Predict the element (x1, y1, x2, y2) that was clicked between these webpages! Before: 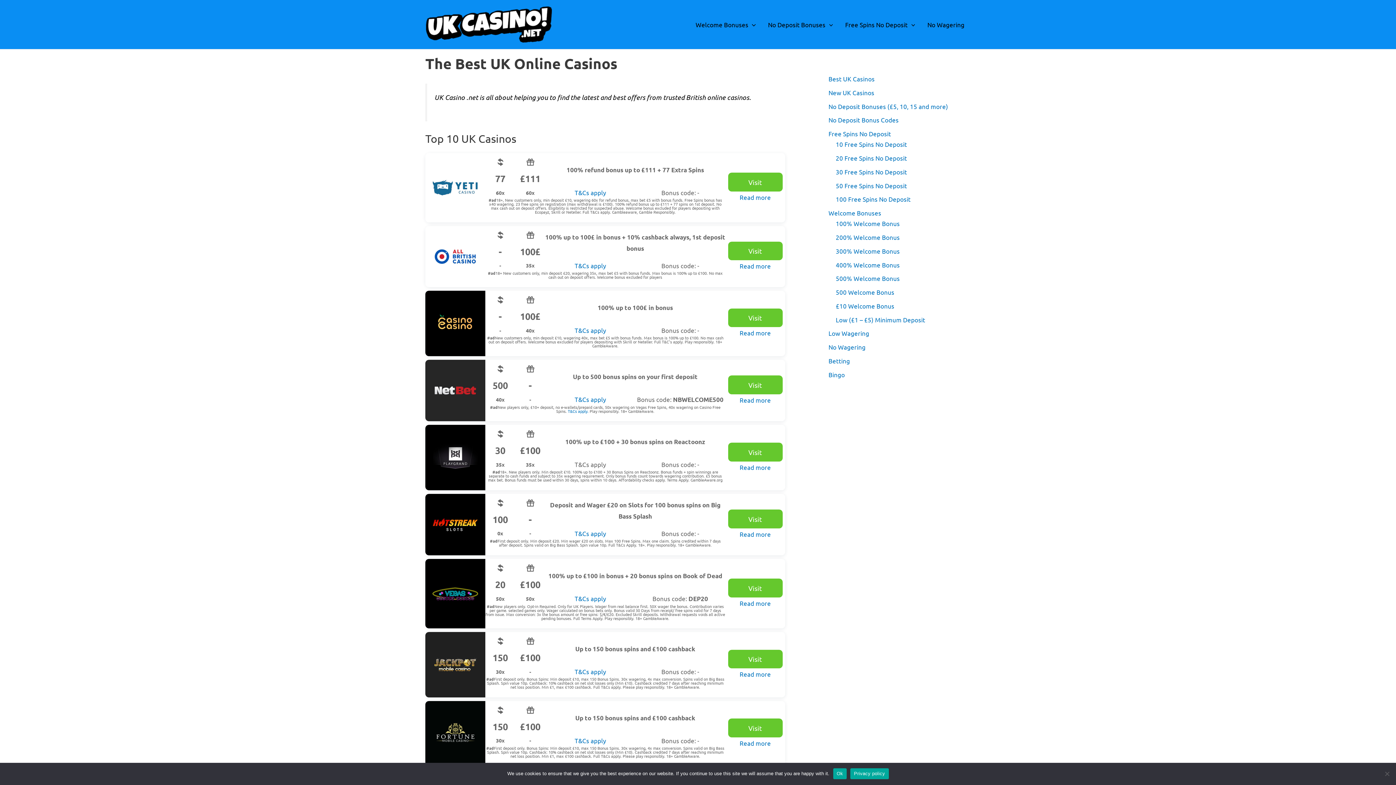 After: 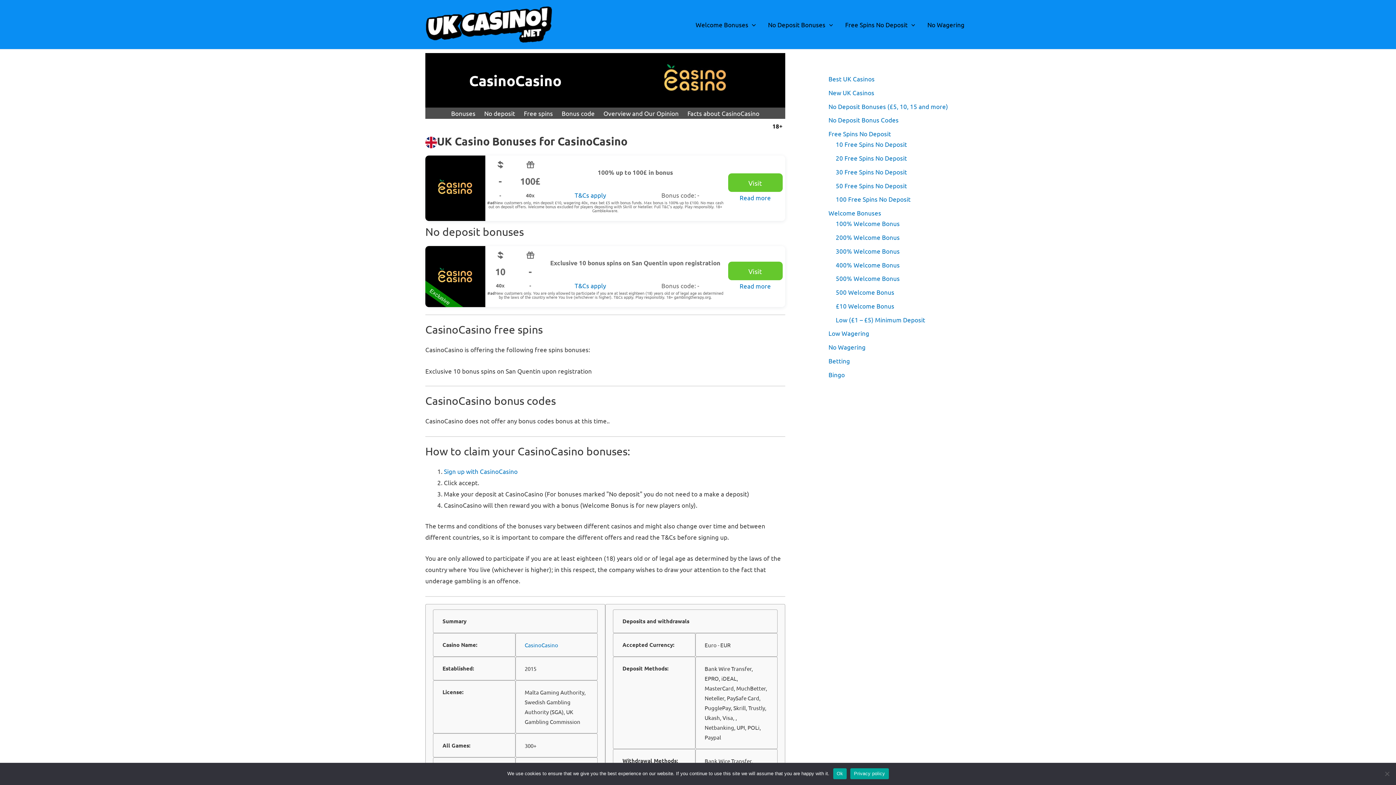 Action: bbox: (425, 308, 485, 338)